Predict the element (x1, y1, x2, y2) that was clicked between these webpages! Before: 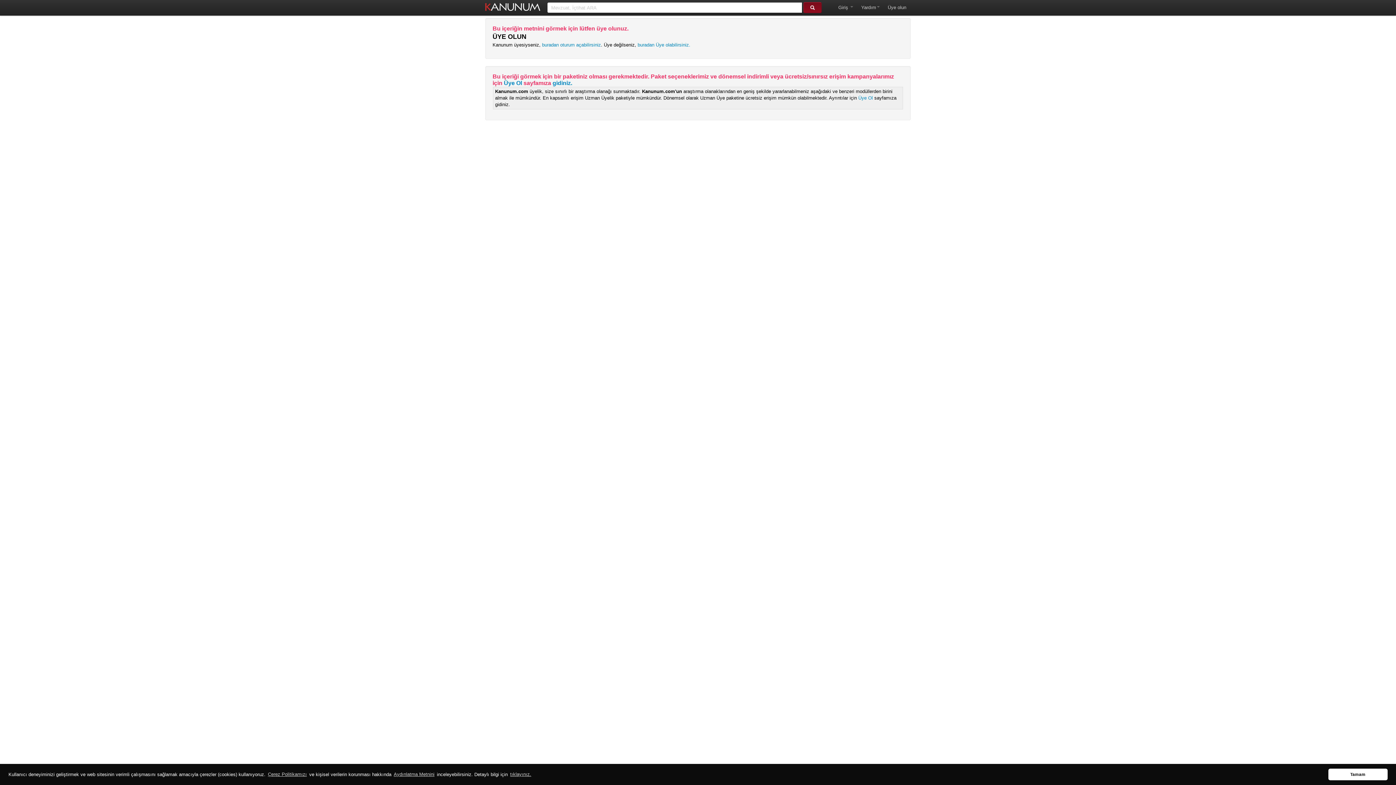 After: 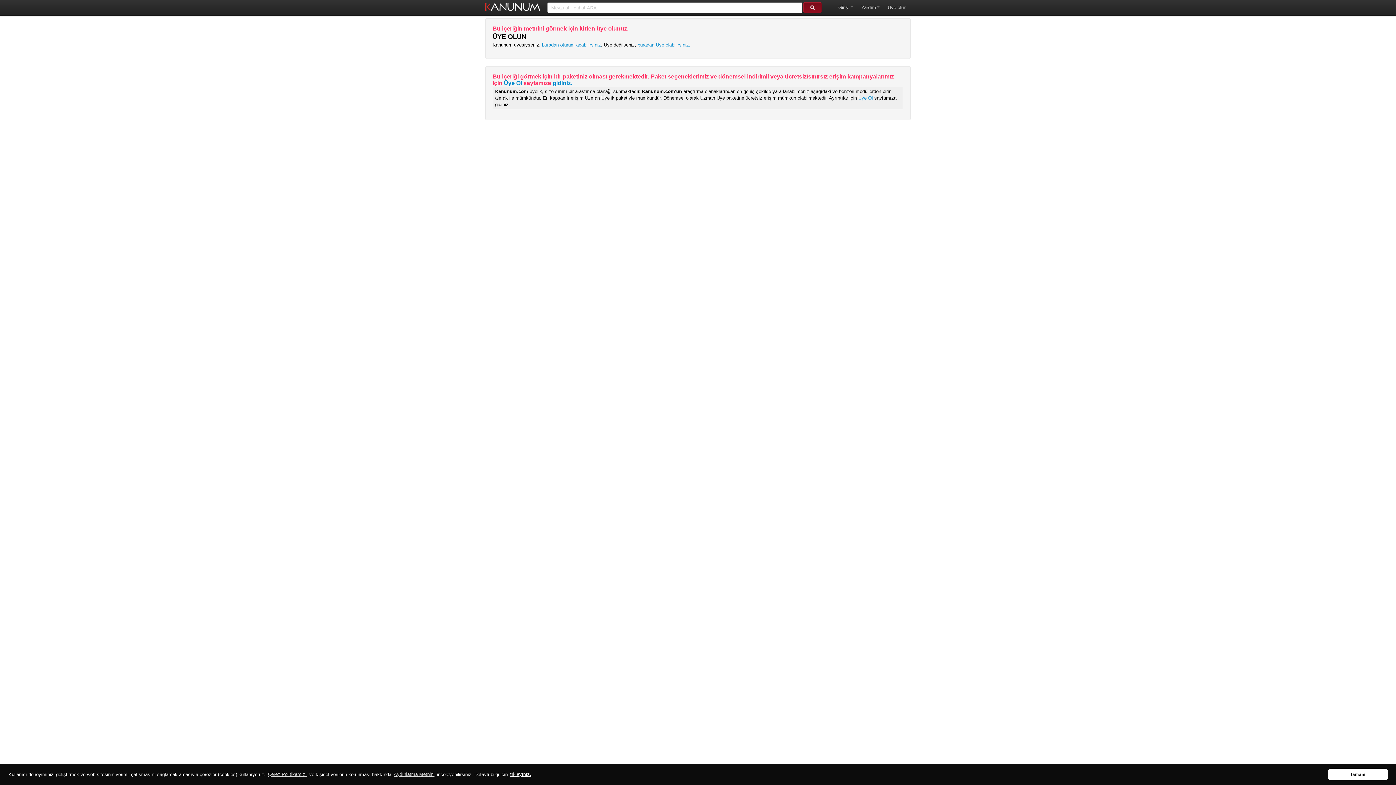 Action: label: learn more about cookies bbox: (509, 770, 532, 779)